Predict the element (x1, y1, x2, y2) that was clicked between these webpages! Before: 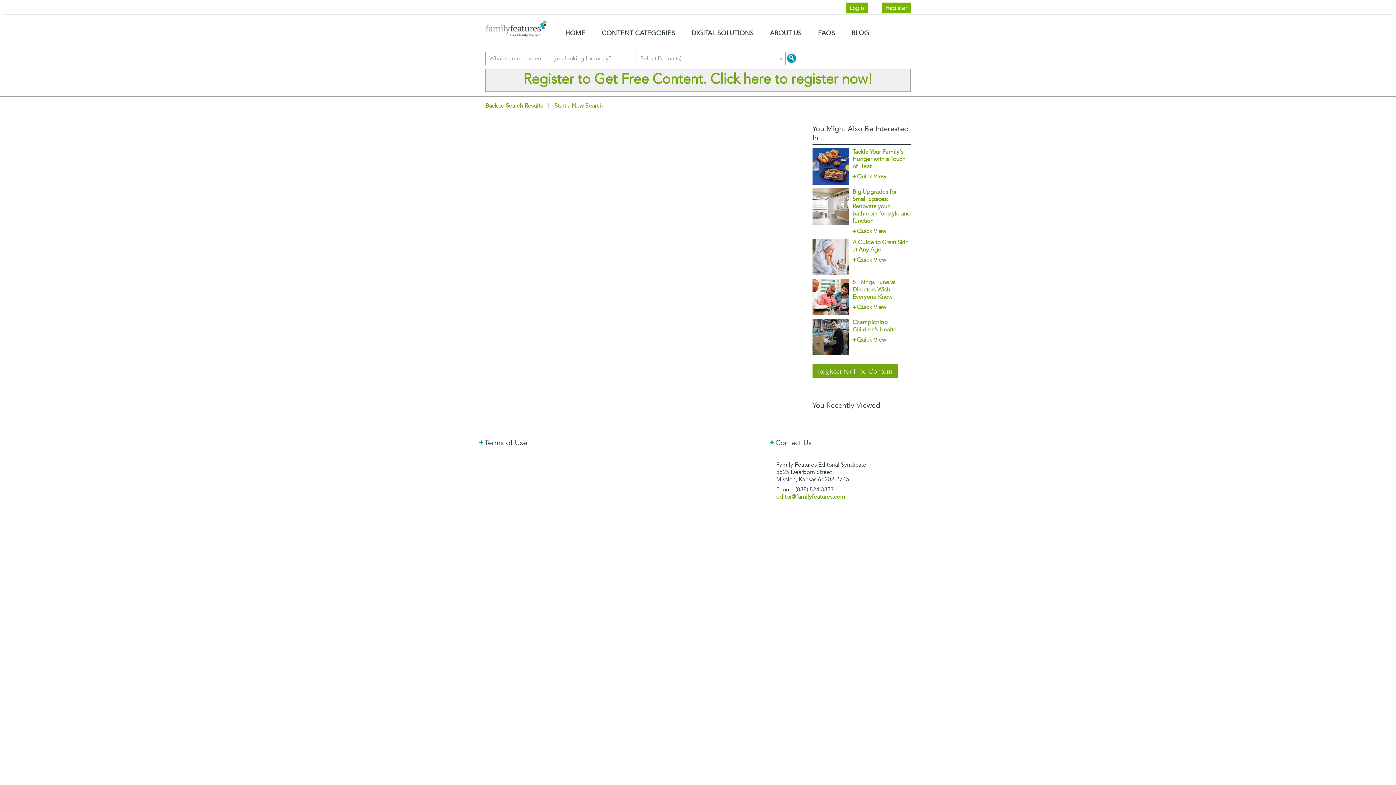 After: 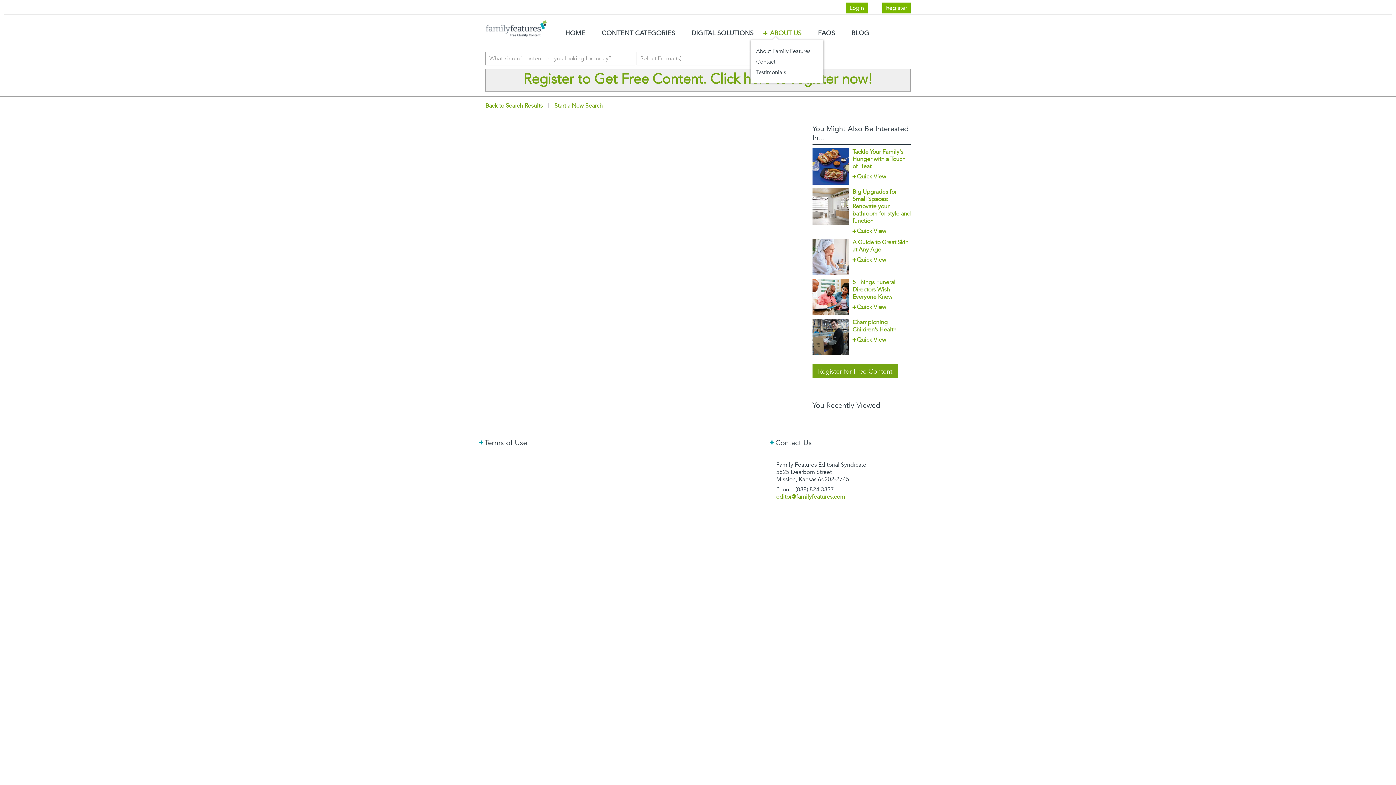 Action: bbox: (766, 25, 805, 40) label: ABOUT US